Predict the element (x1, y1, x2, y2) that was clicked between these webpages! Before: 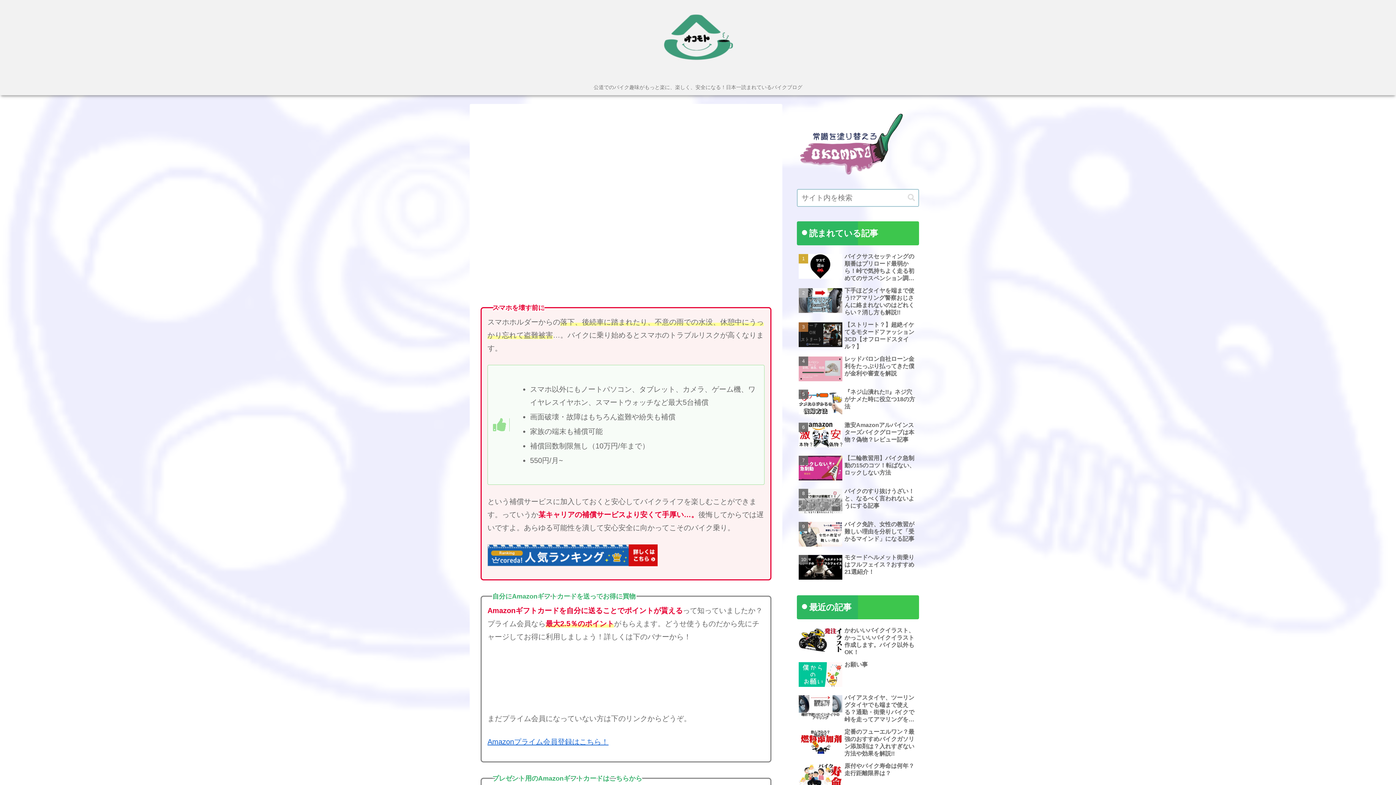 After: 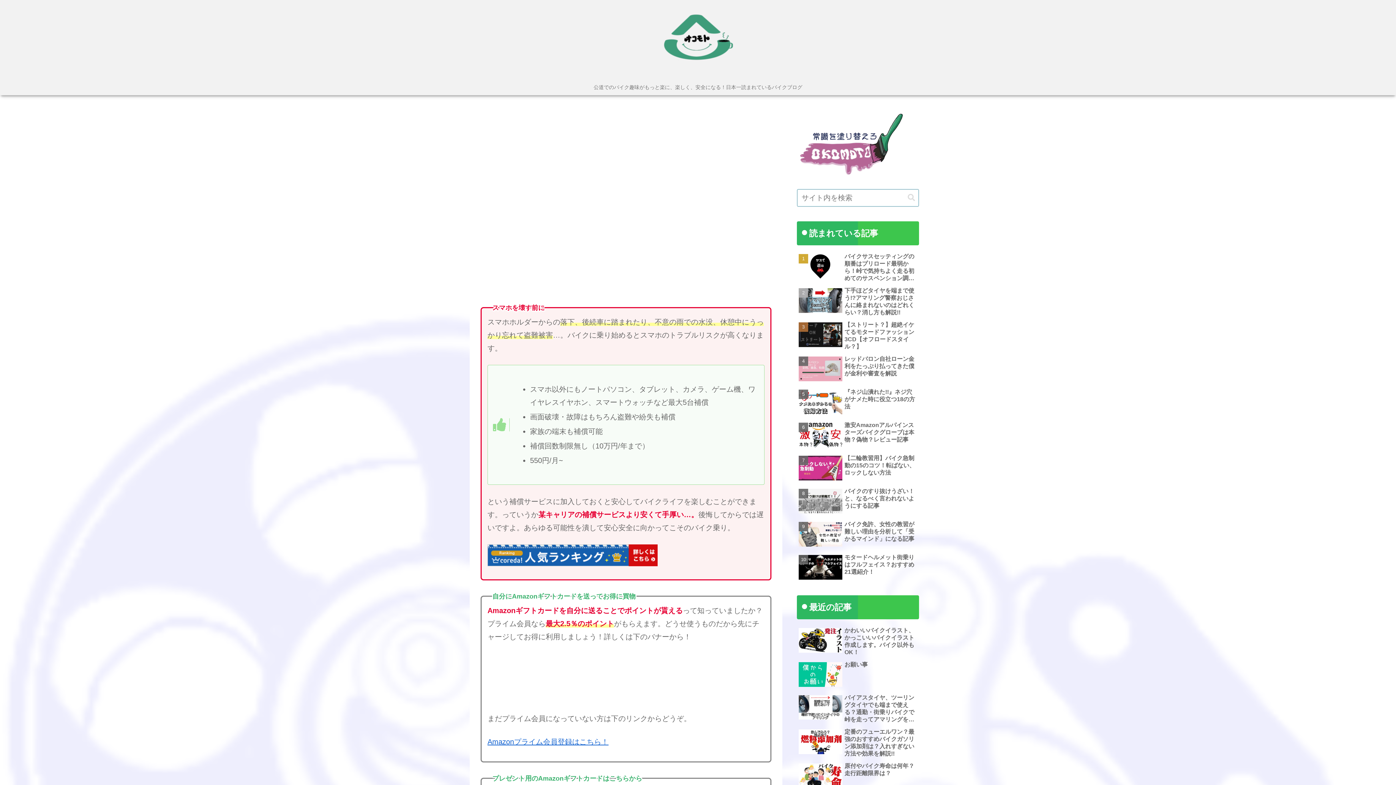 Action: label: バイアスタイヤ、ツーリングタイヤでも端まで使える？通勤・街乗りバイクで峠を走ってアマリングを観察した話 bbox: (797, 692, 919, 725)